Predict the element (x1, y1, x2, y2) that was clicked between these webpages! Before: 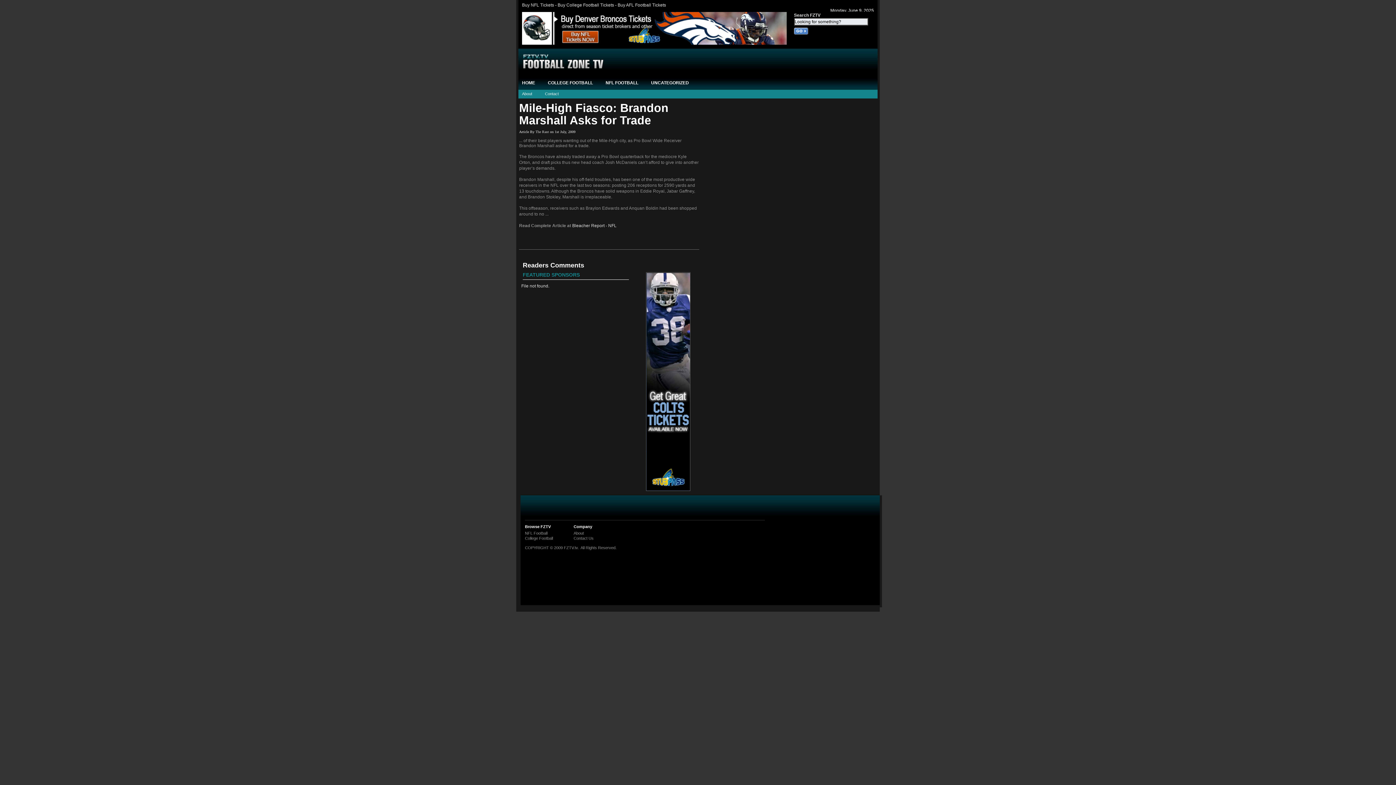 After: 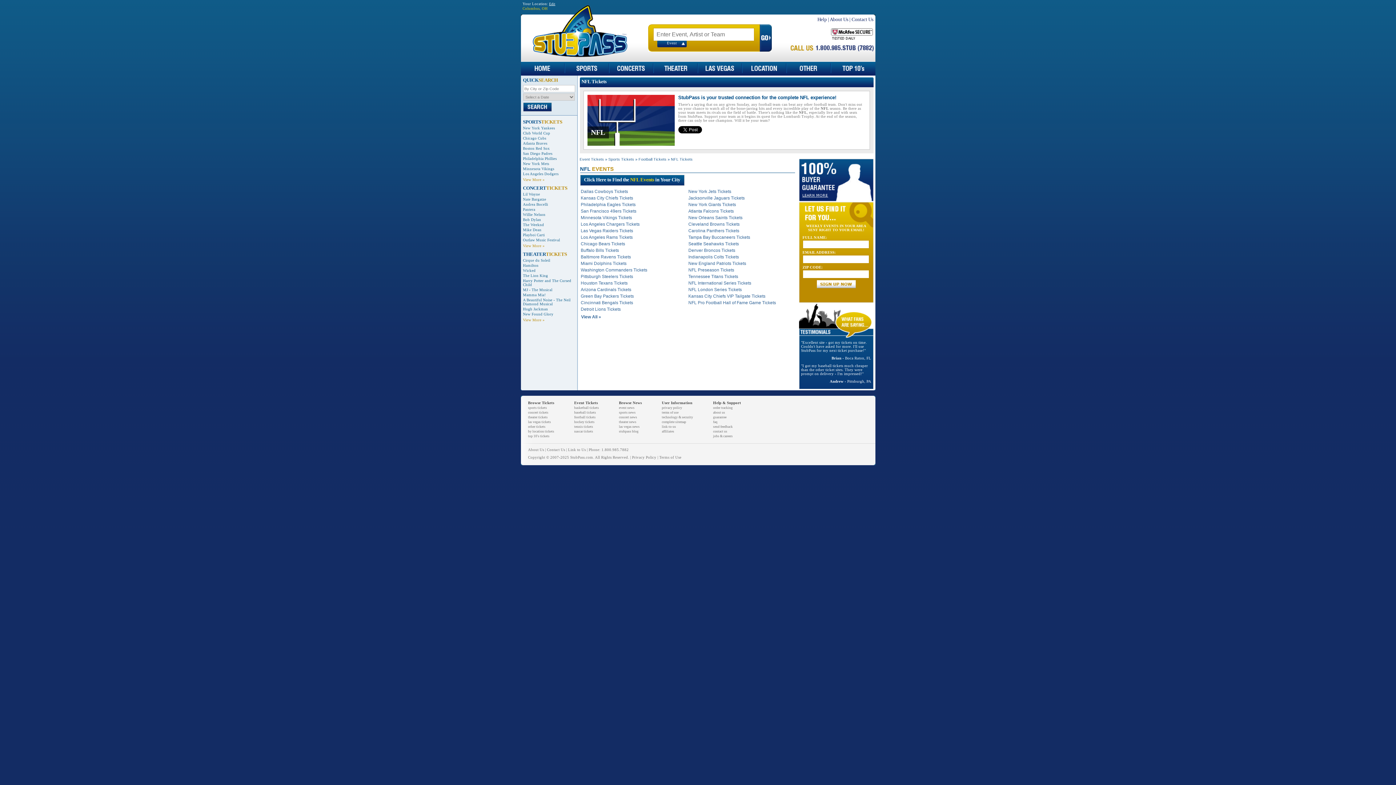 Action: bbox: (522, 2, 554, 7) label: Buy NFL Tickets